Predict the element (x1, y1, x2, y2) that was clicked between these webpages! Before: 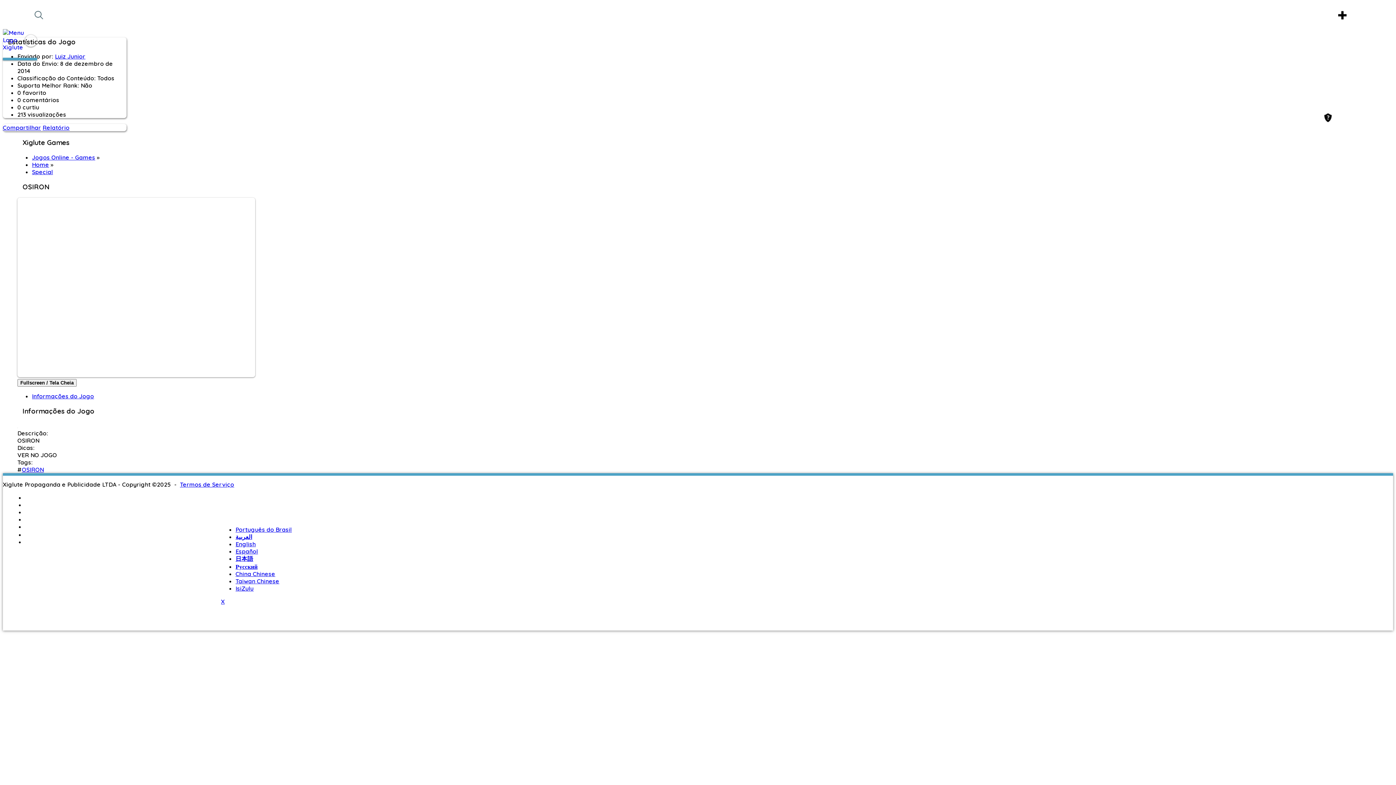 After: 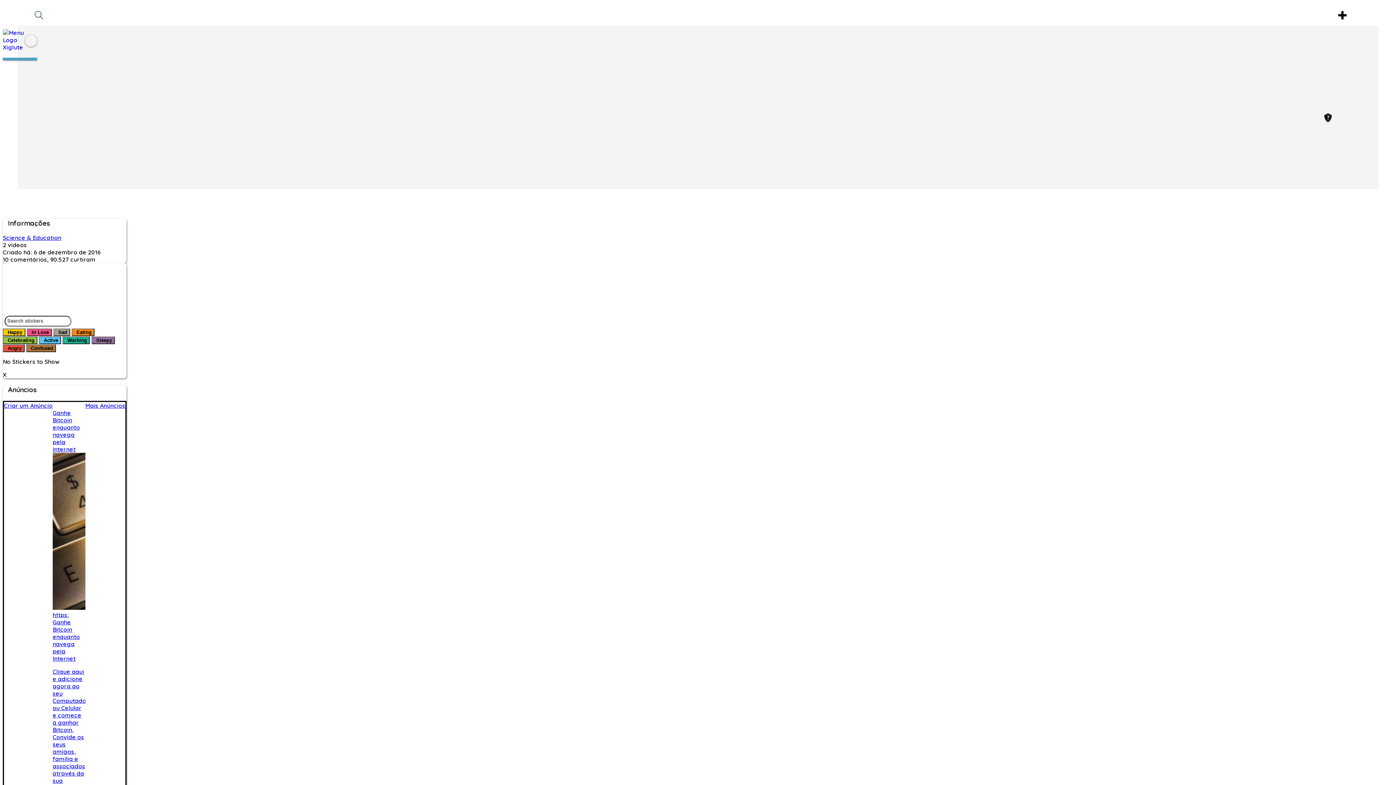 Action: bbox: (1324, 113, 1332, 123)